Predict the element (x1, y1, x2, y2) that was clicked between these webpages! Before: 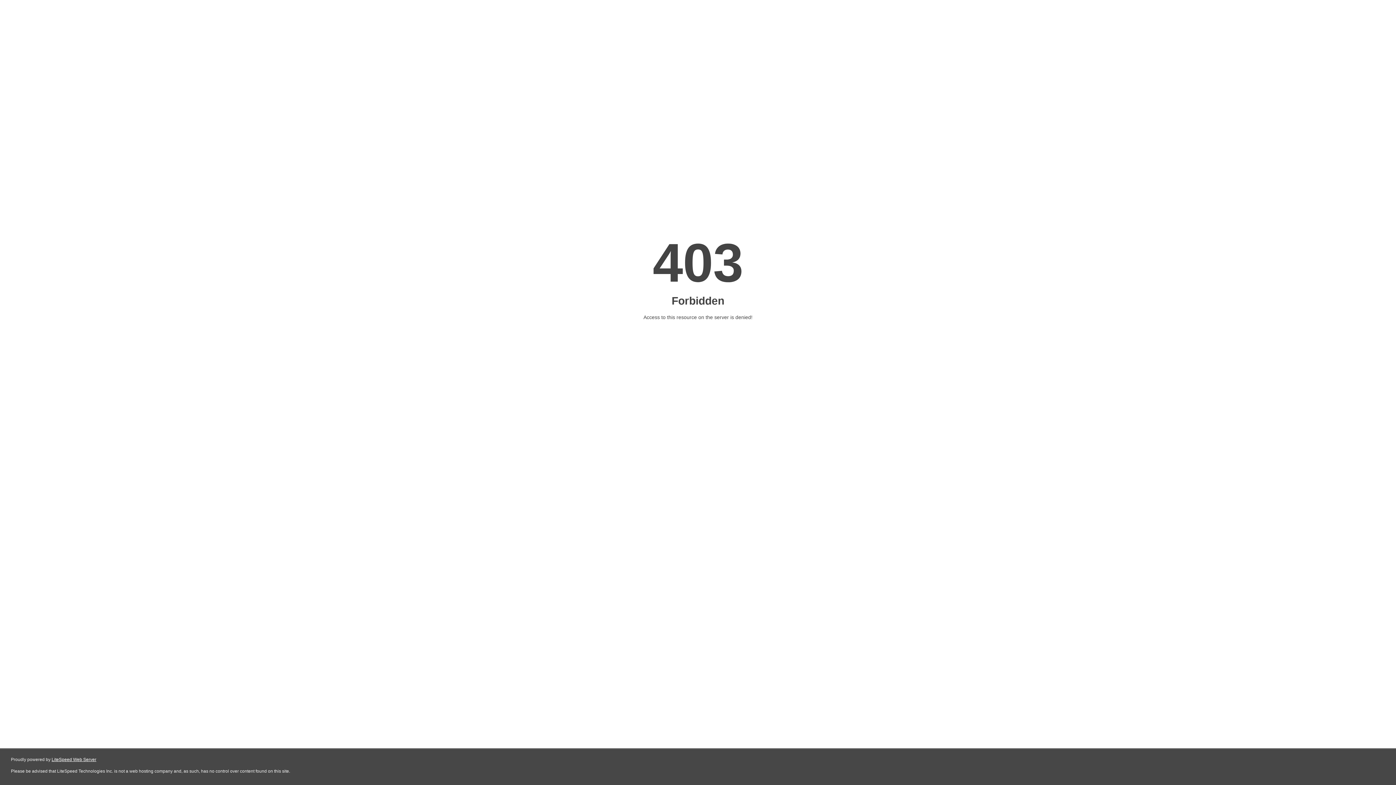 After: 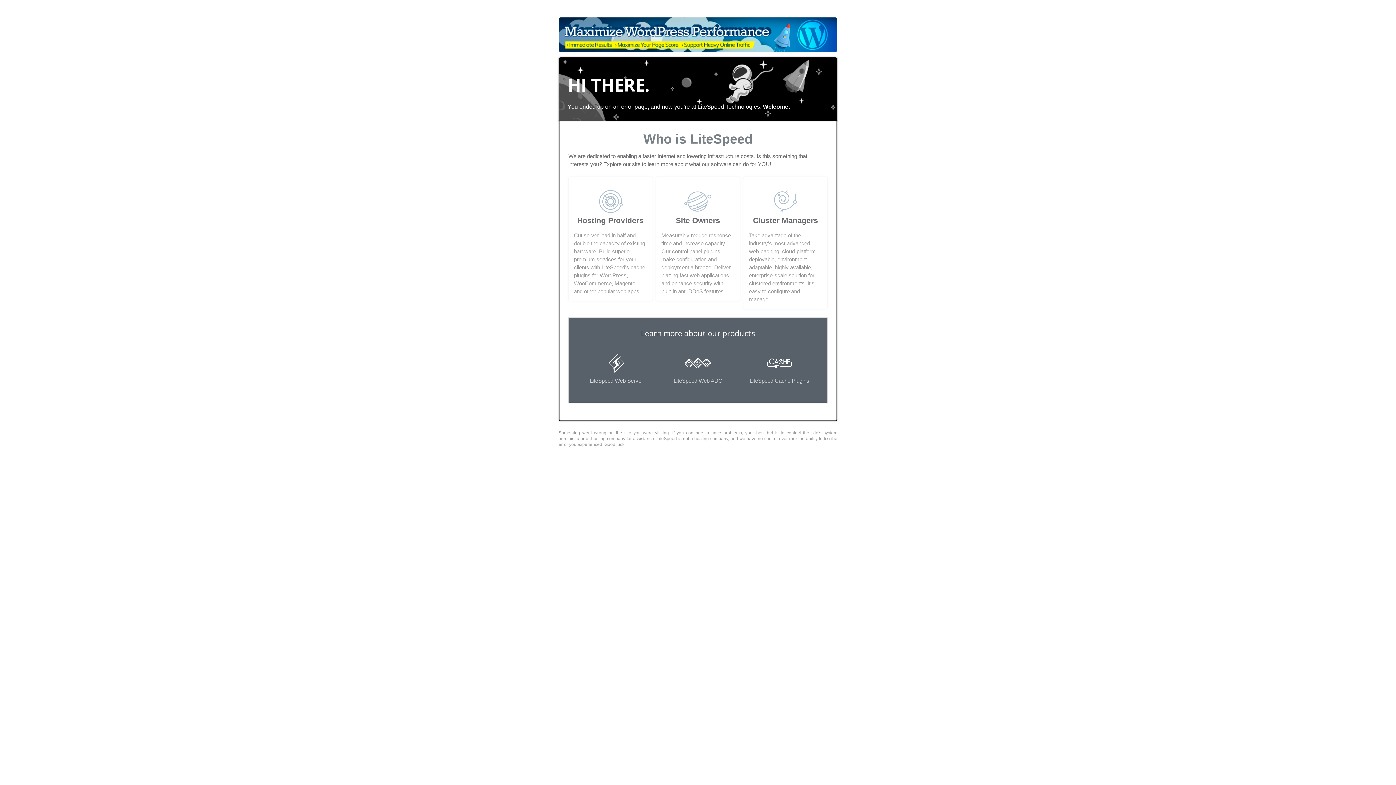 Action: label: LiteSpeed Web Server bbox: (51, 757, 96, 762)